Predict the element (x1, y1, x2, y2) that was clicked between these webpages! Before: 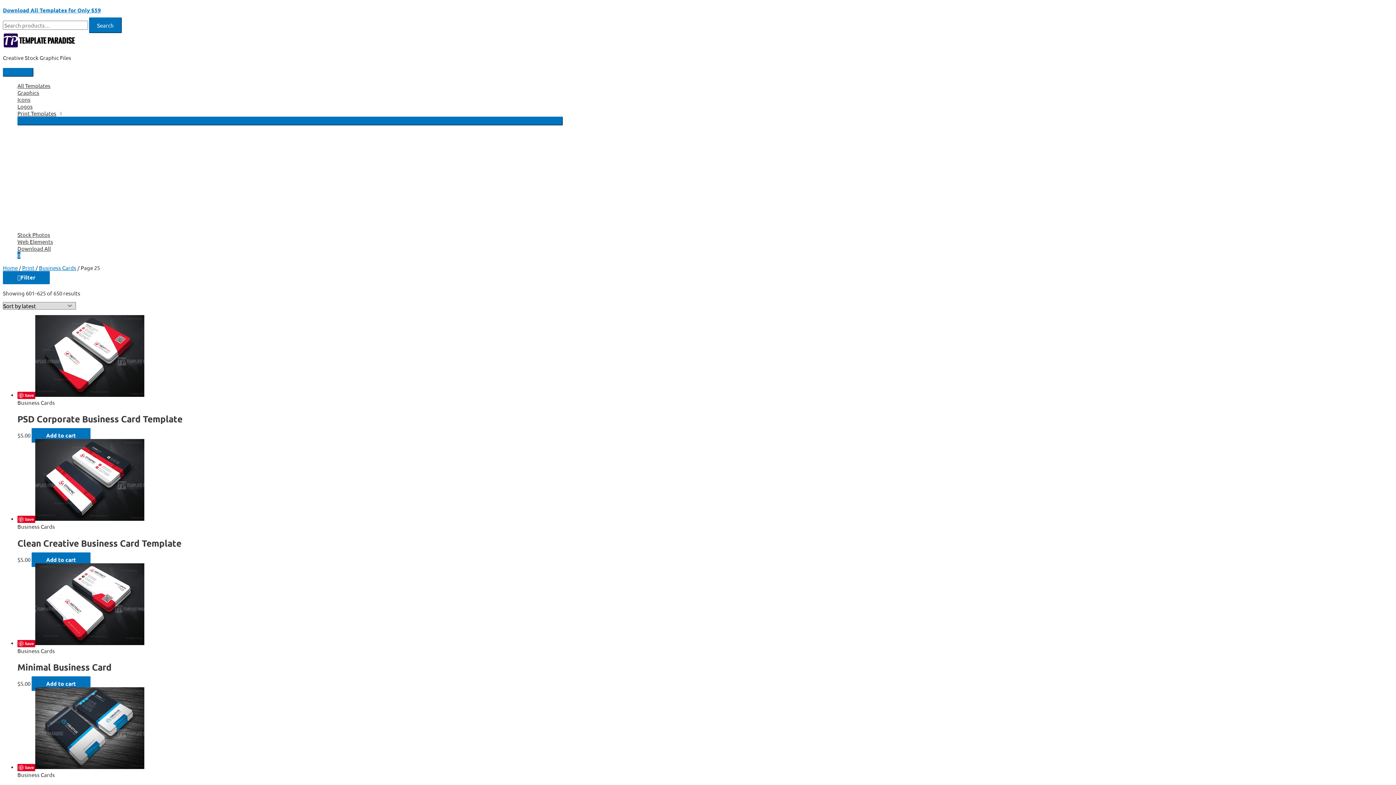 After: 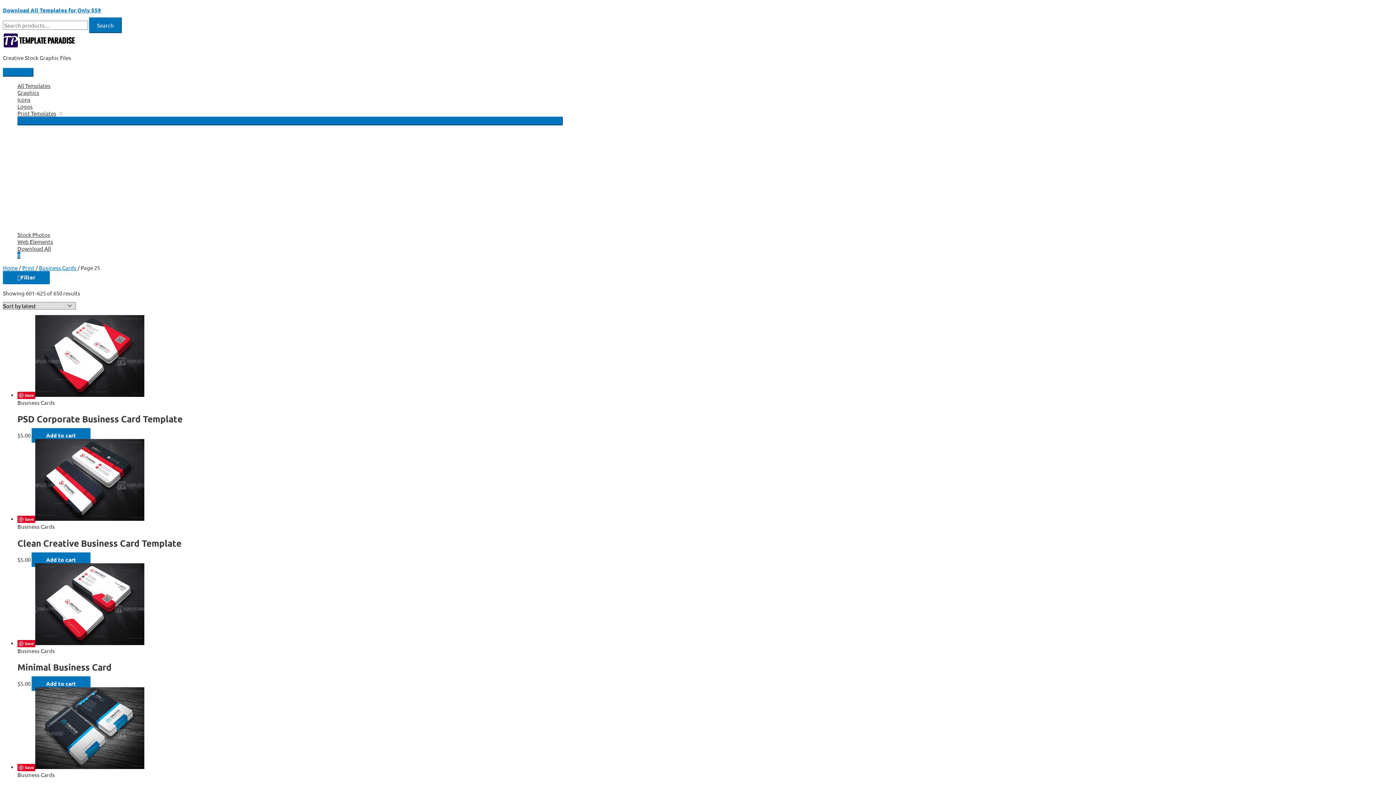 Action: bbox: (17, 764, 35, 771) label: Save